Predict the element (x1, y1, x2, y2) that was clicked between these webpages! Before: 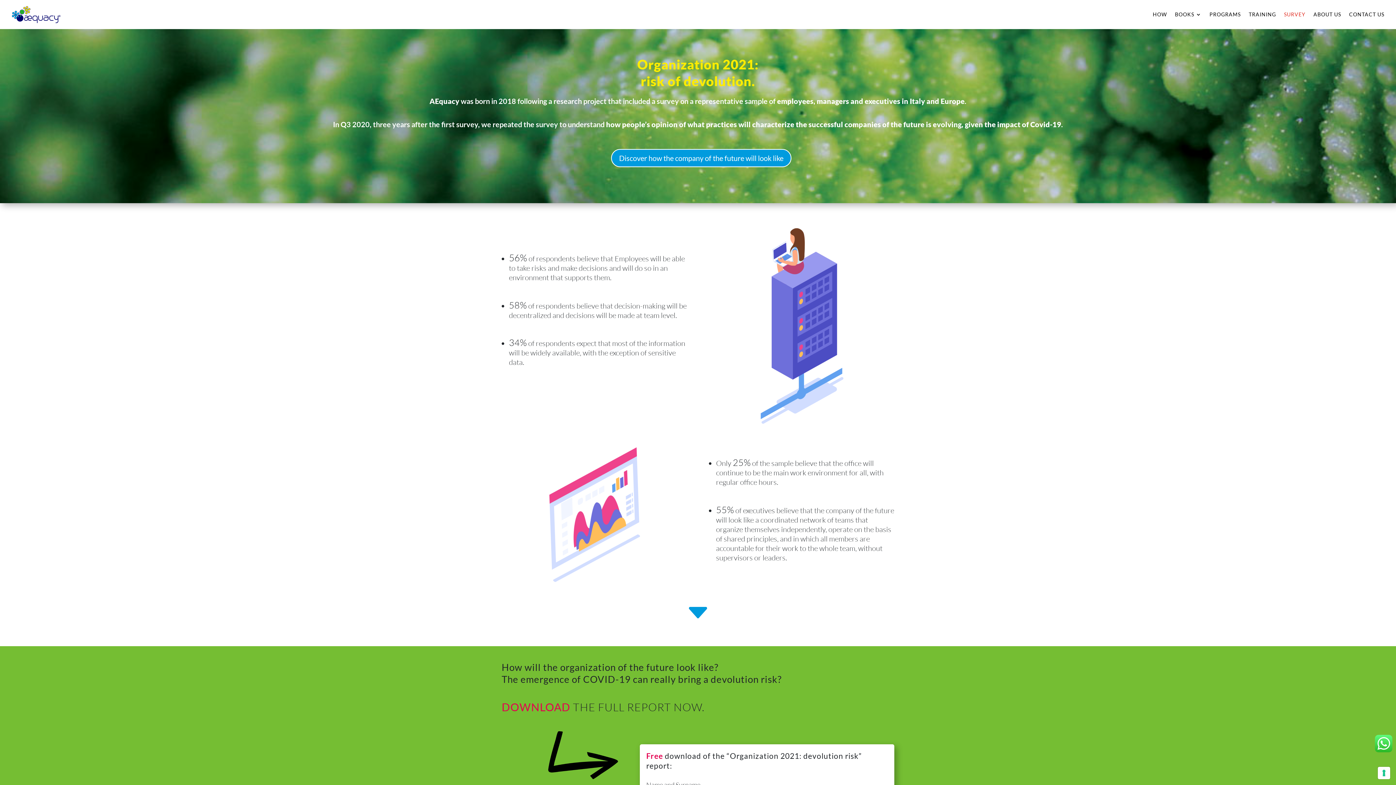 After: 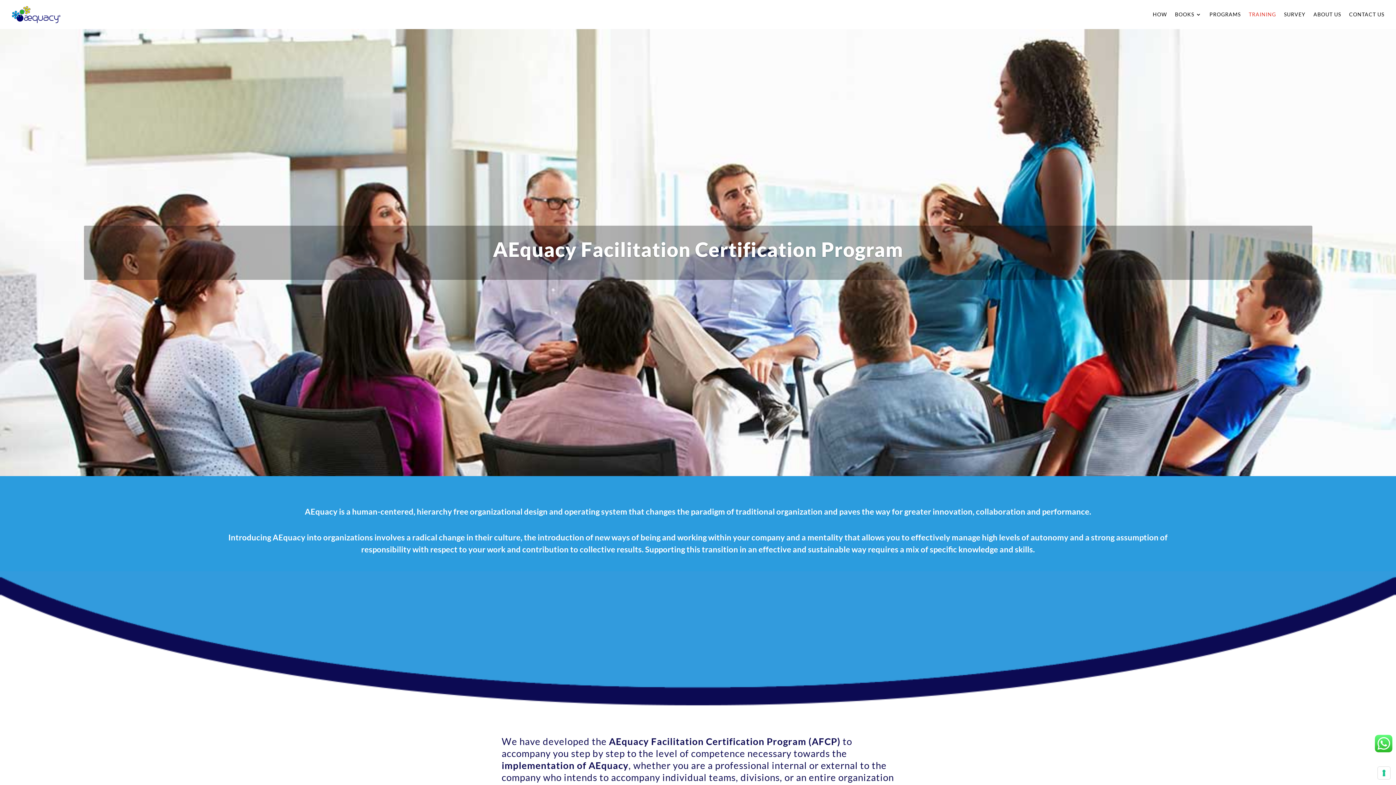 Action: label: TRAINING bbox: (1249, 12, 1276, 29)